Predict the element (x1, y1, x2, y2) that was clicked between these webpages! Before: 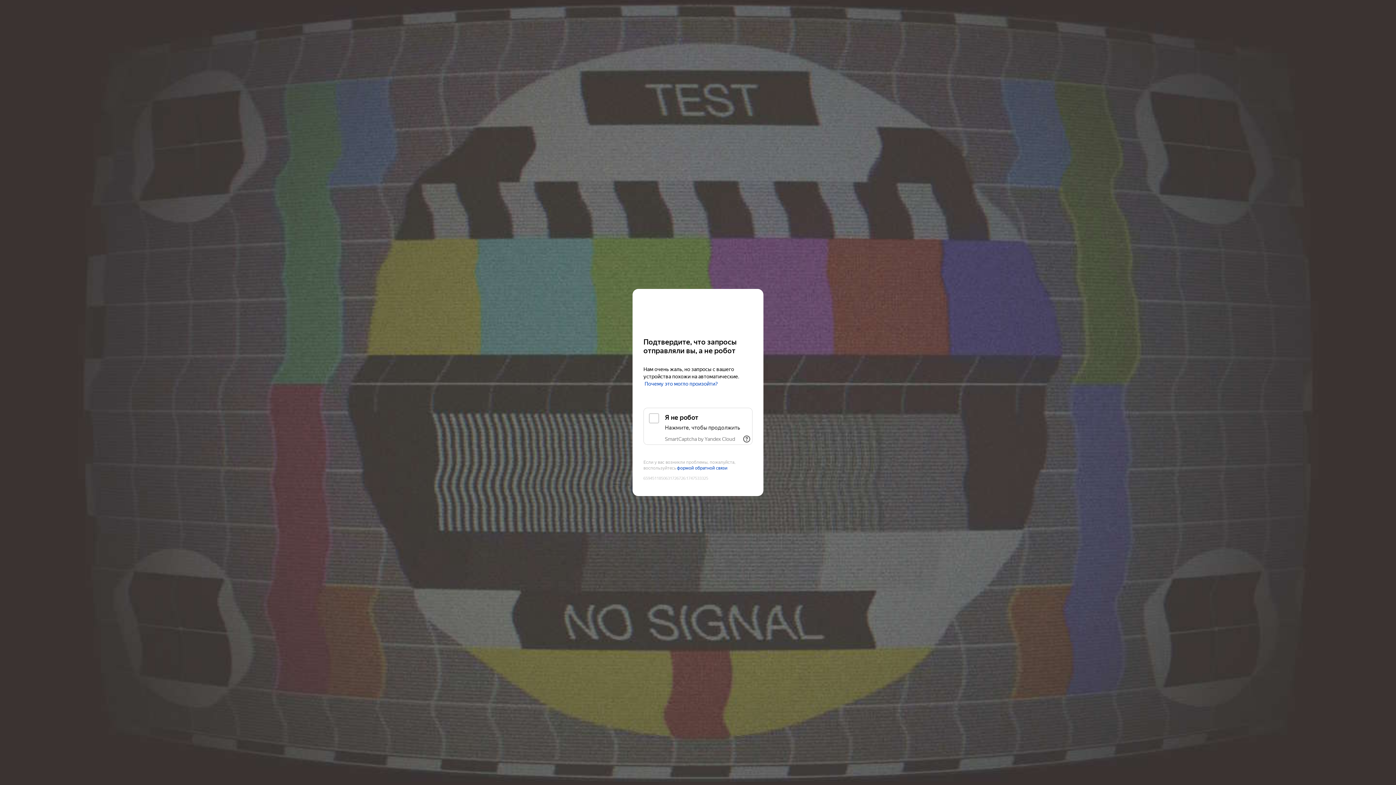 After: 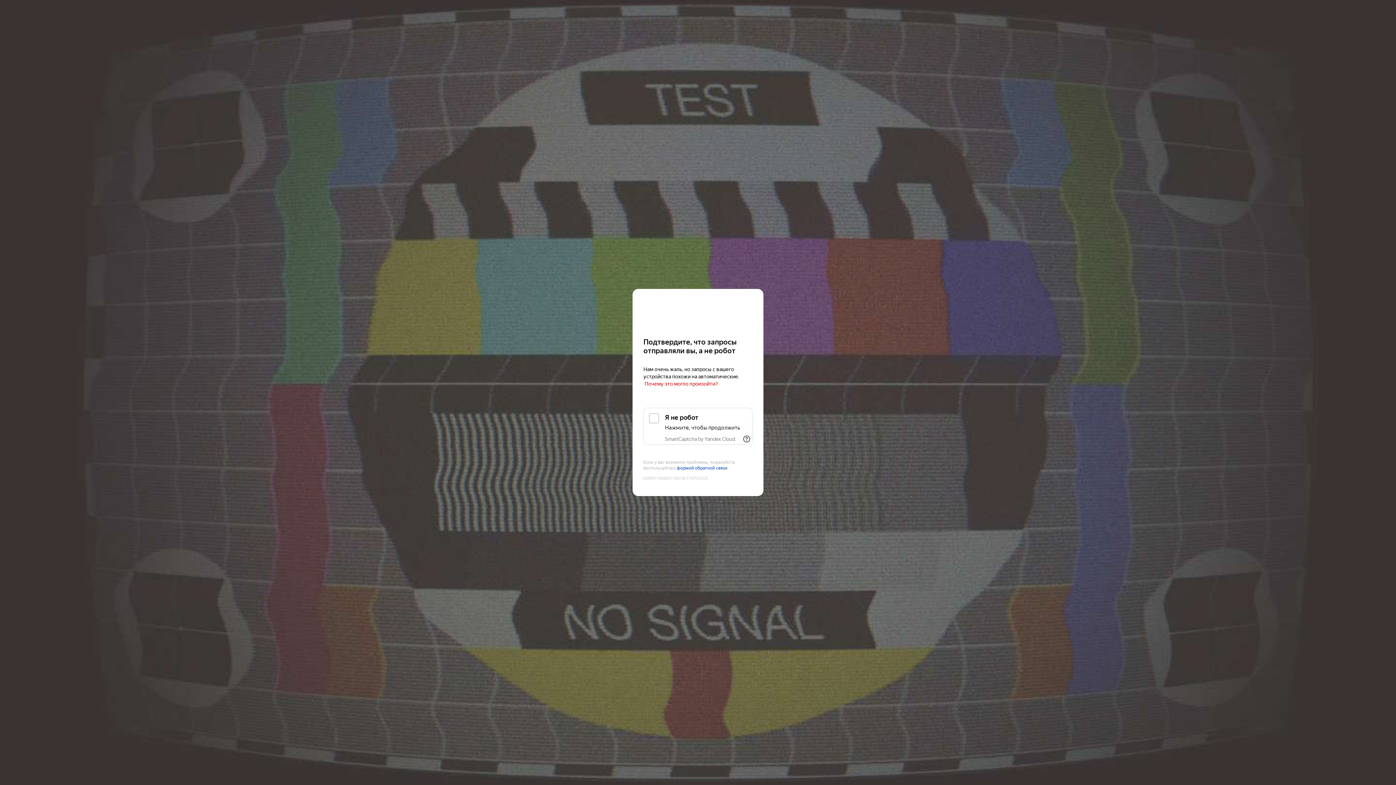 Action: bbox: (644, 381, 718, 387) label: Почему это могло произойти?